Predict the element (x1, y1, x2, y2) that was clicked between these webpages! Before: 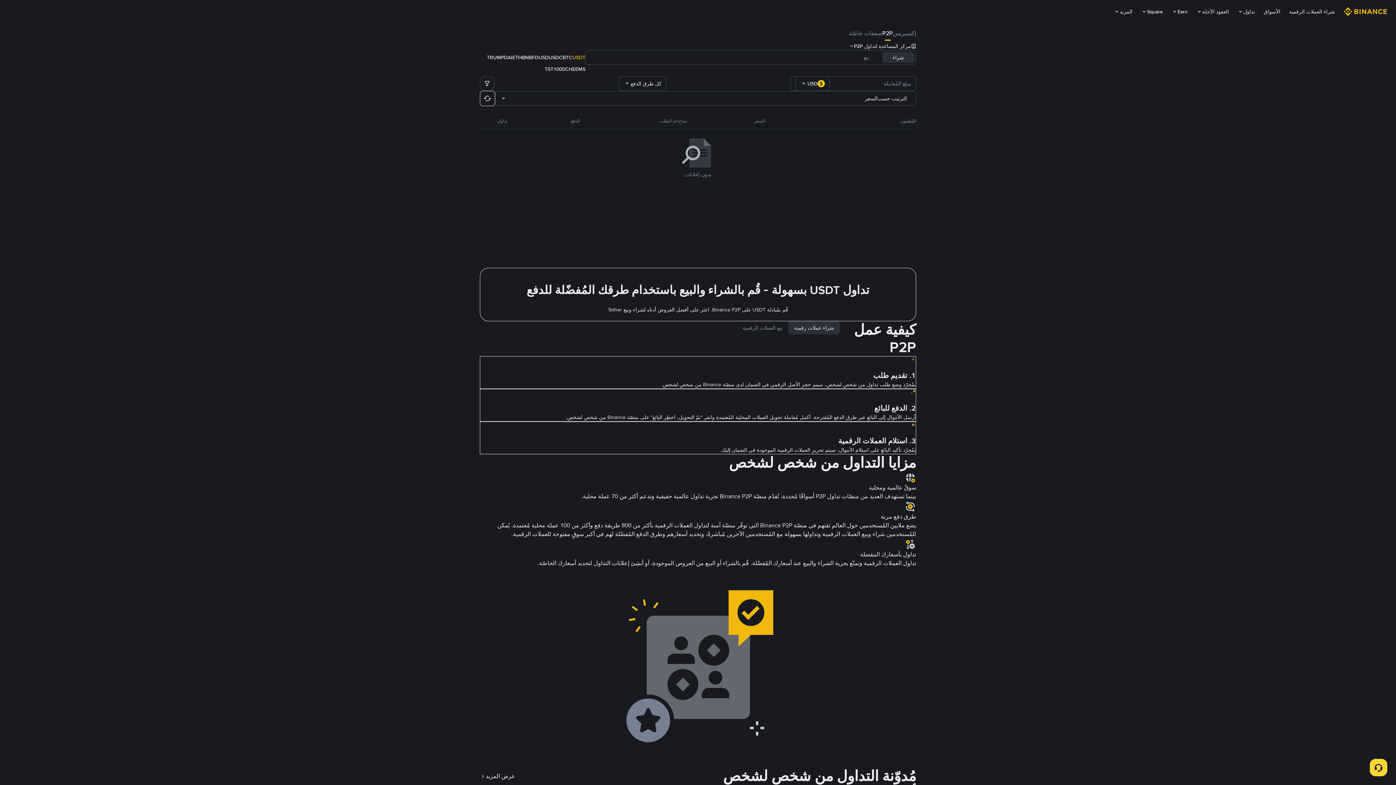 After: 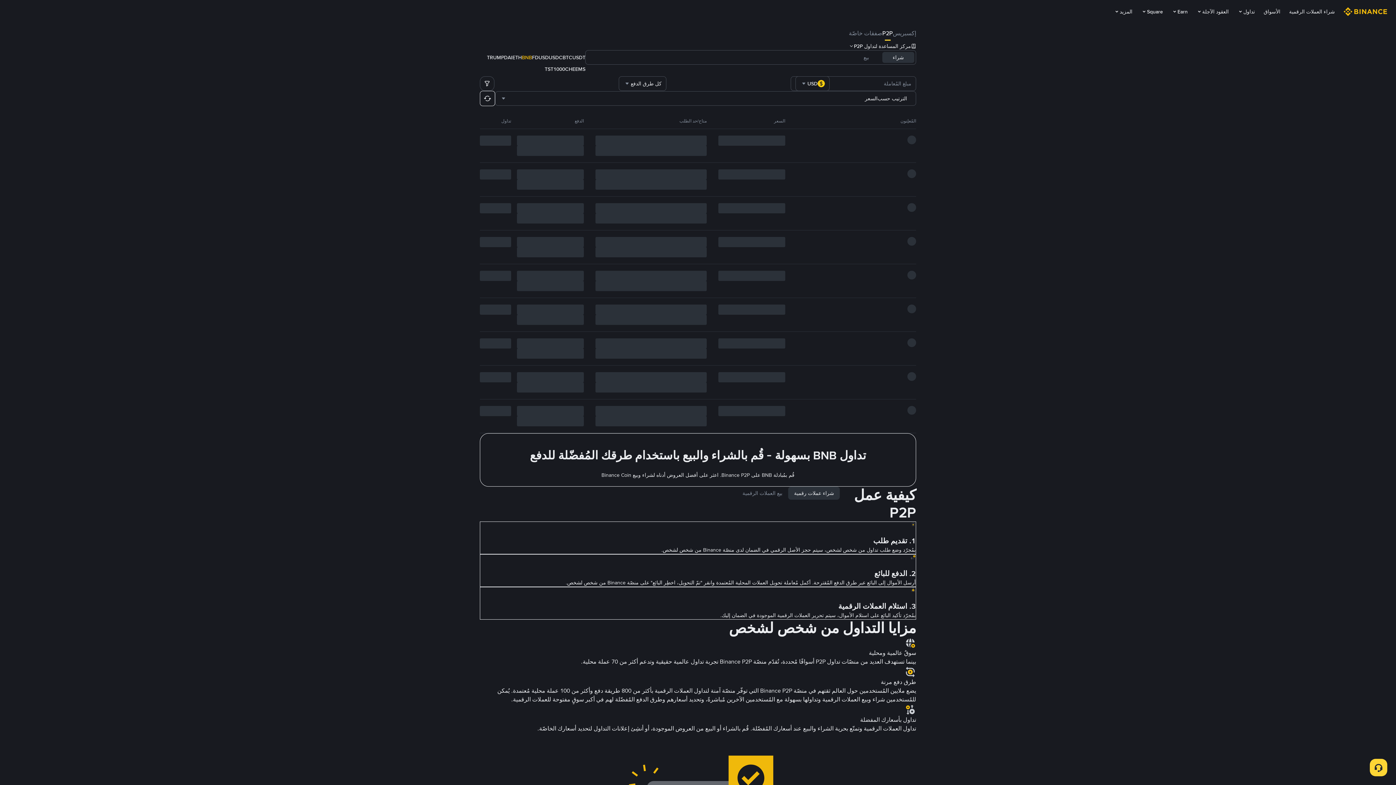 Action: bbox: (521, 51, 532, 63) label: BNB